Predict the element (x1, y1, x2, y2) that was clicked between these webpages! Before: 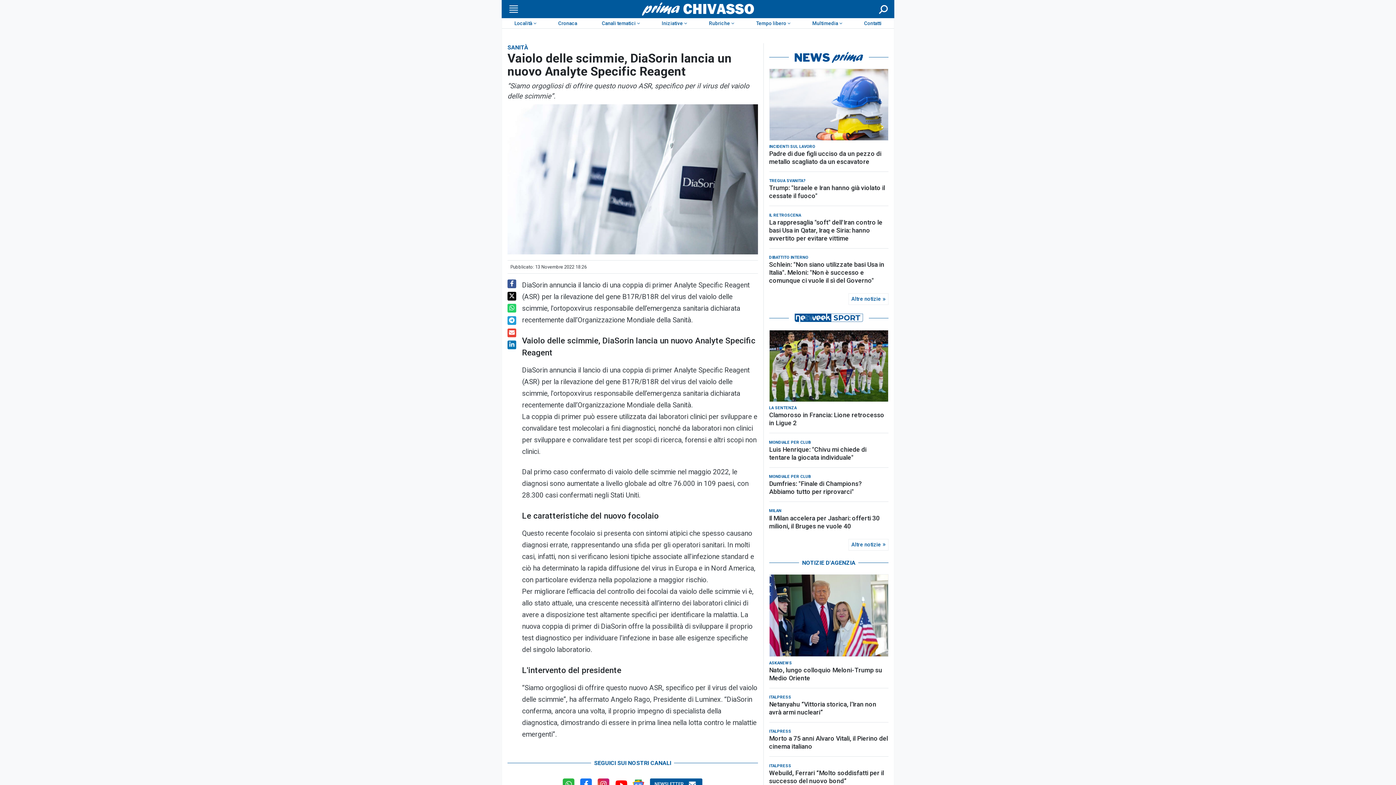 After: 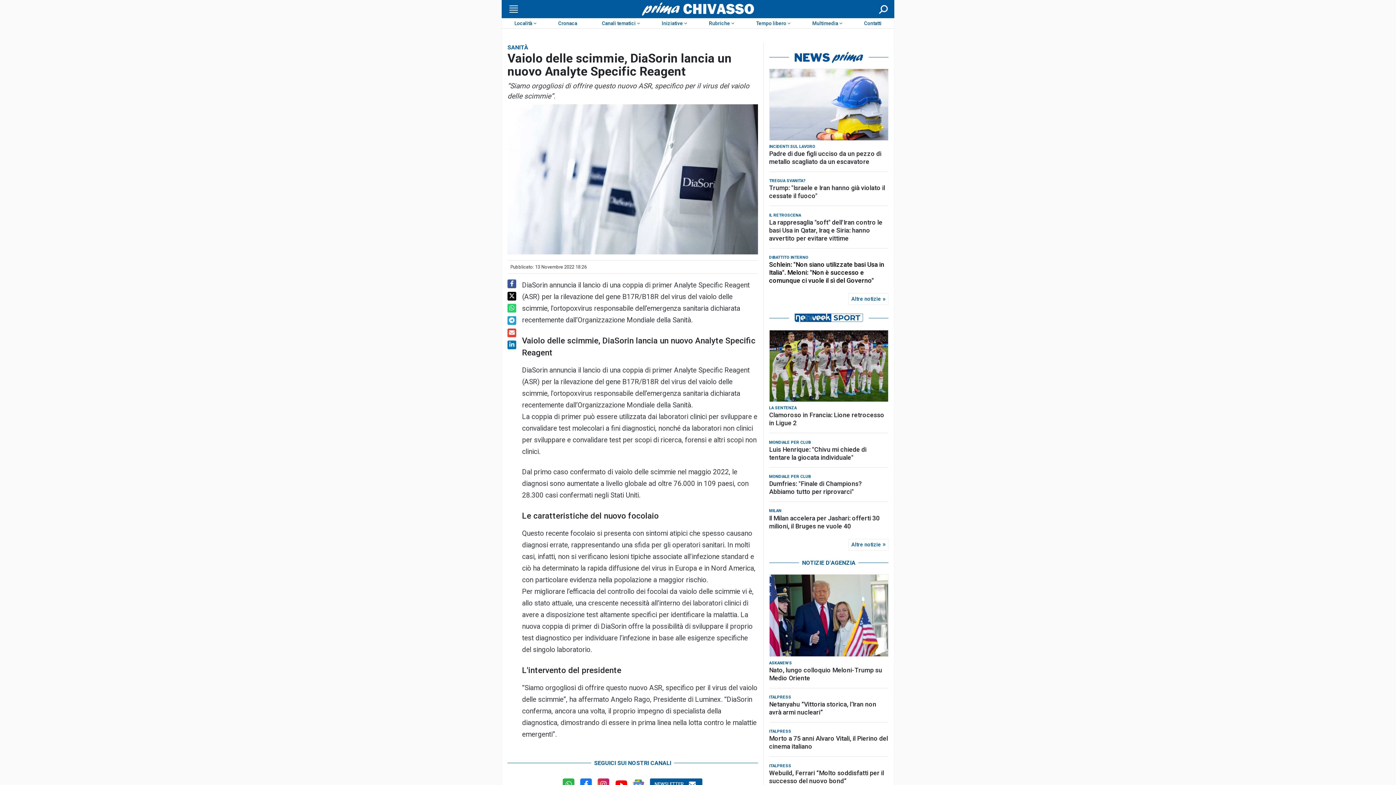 Action: bbox: (769, 260, 888, 284) label: Schlein: "Non siano utilizzate basi Usa in Italia". Meloni: "Non è successo e comunque ci vuole il sì del Governo"